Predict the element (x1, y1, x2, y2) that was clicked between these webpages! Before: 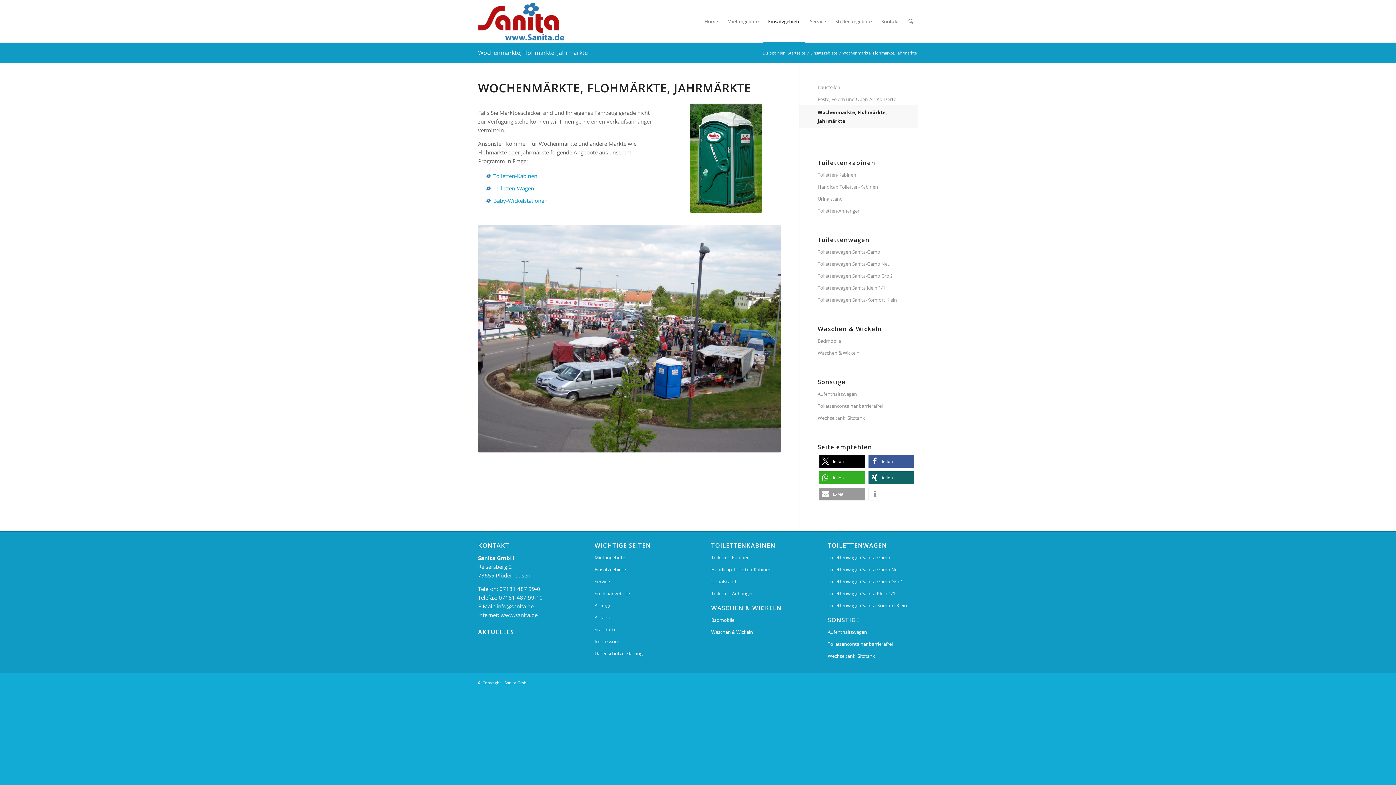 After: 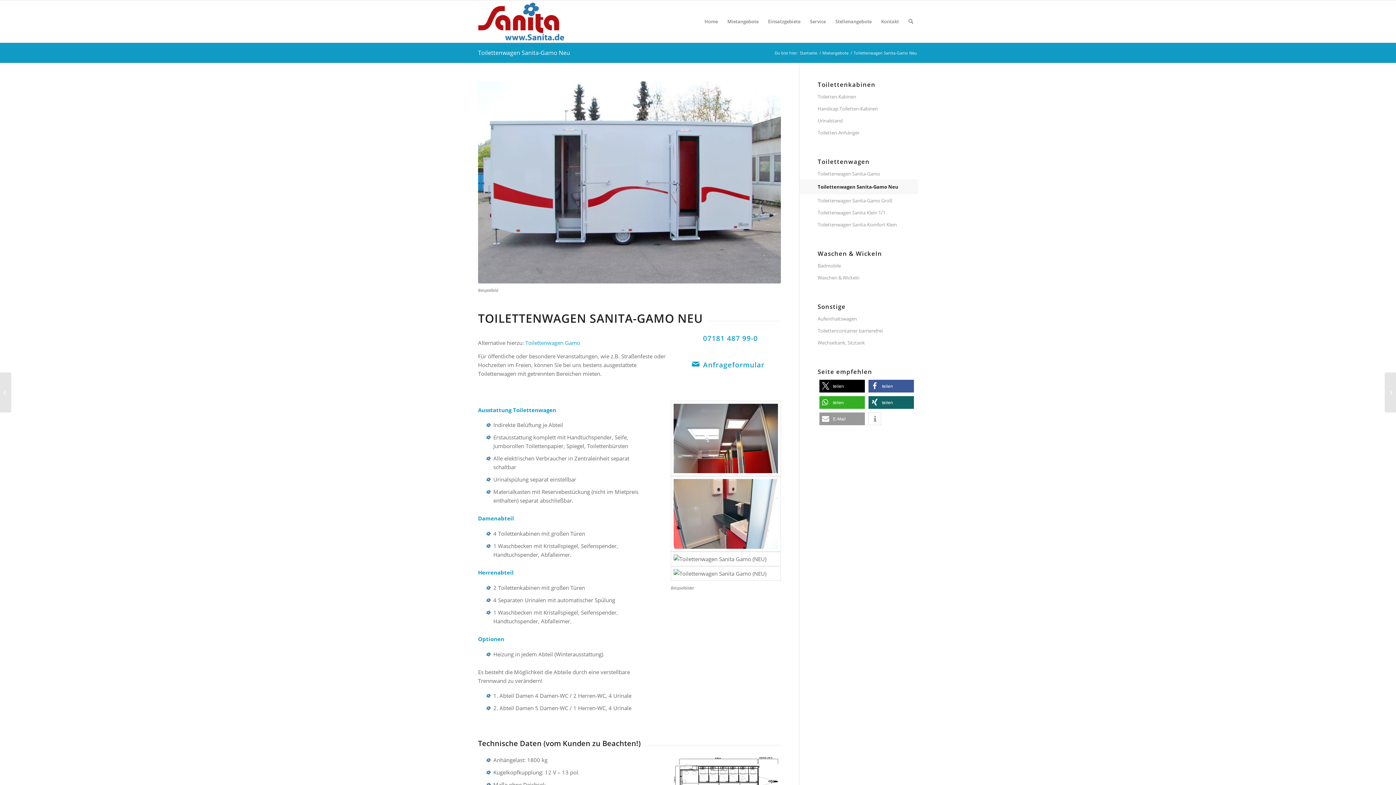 Action: bbox: (827, 564, 918, 576) label: Toilettenwagen Sanita-Gamo Neu